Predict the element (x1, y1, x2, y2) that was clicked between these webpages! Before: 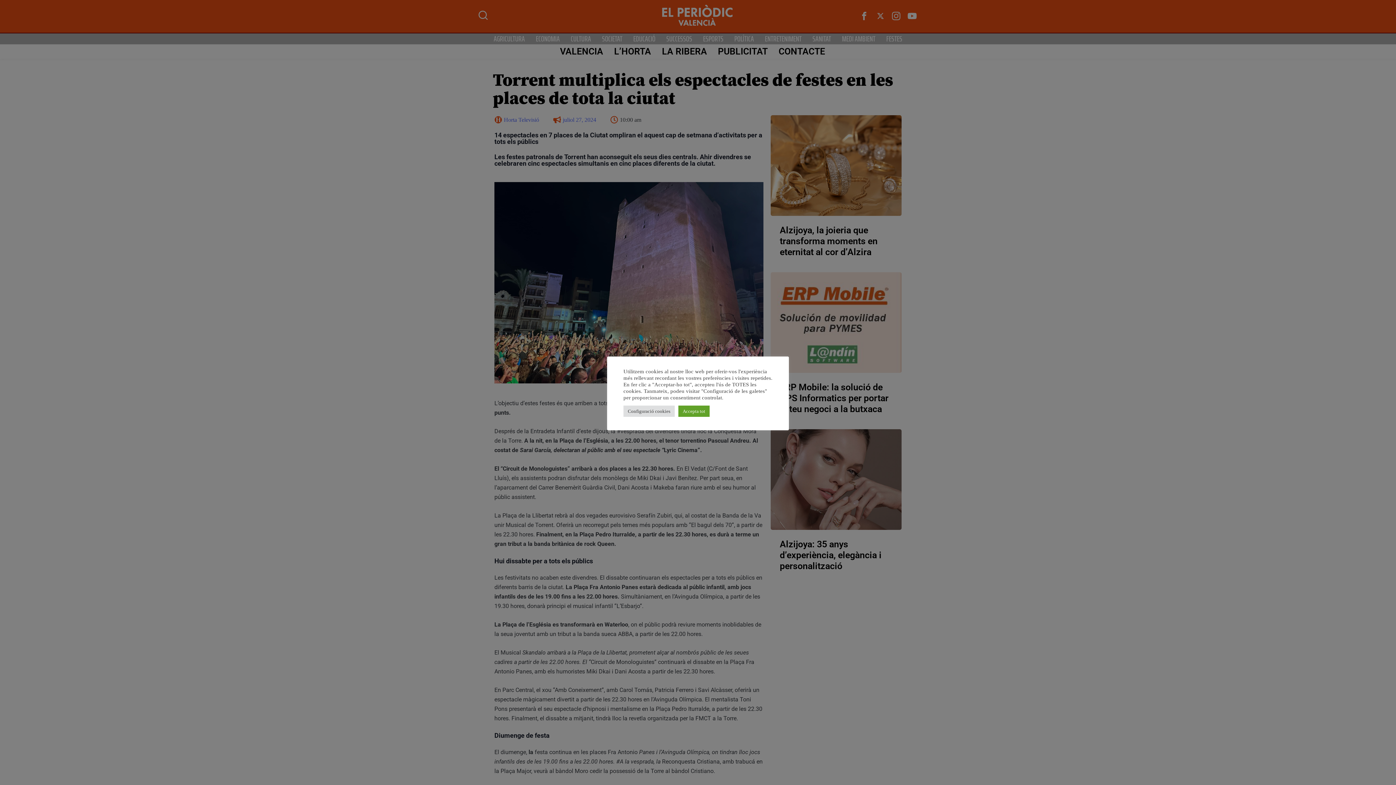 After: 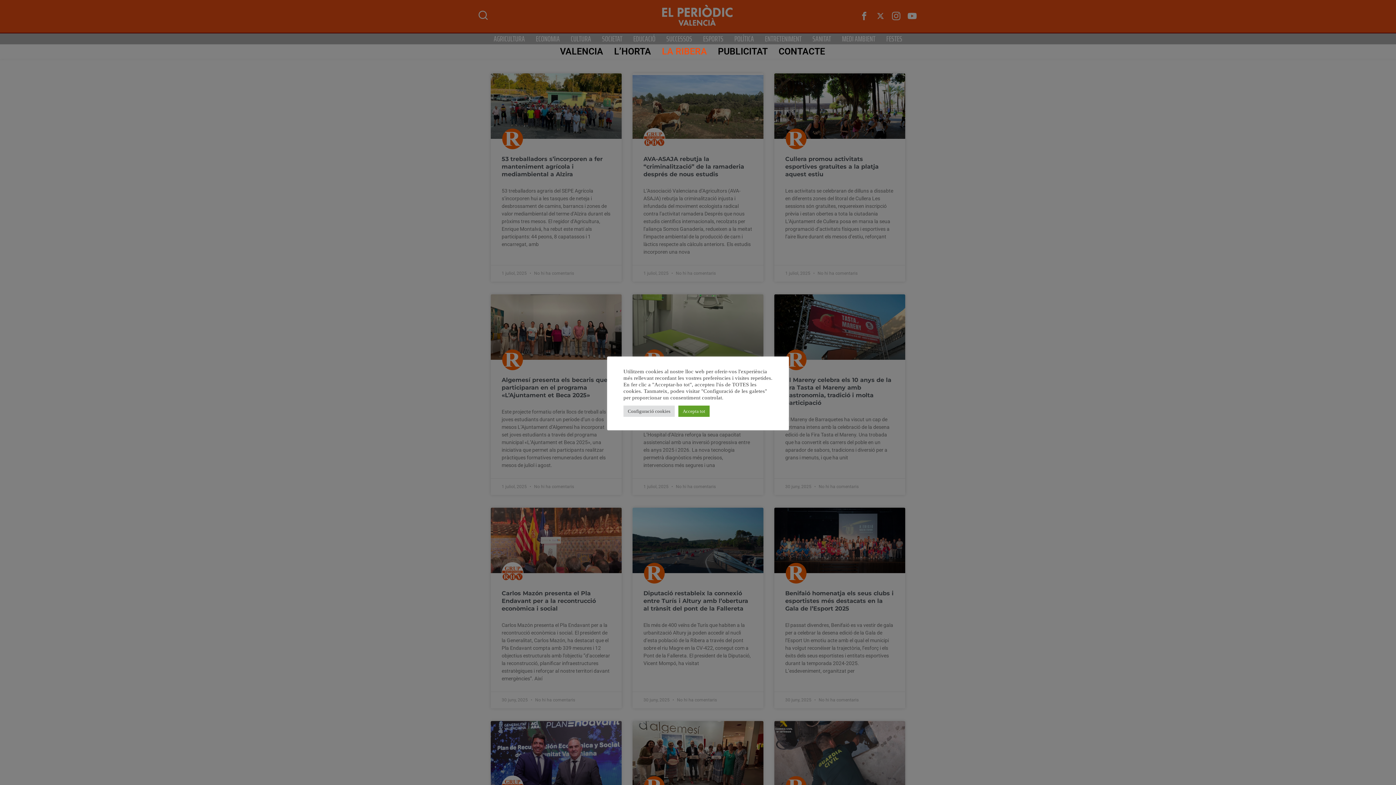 Action: label: LA RIBERA bbox: (662, 44, 718, 58)